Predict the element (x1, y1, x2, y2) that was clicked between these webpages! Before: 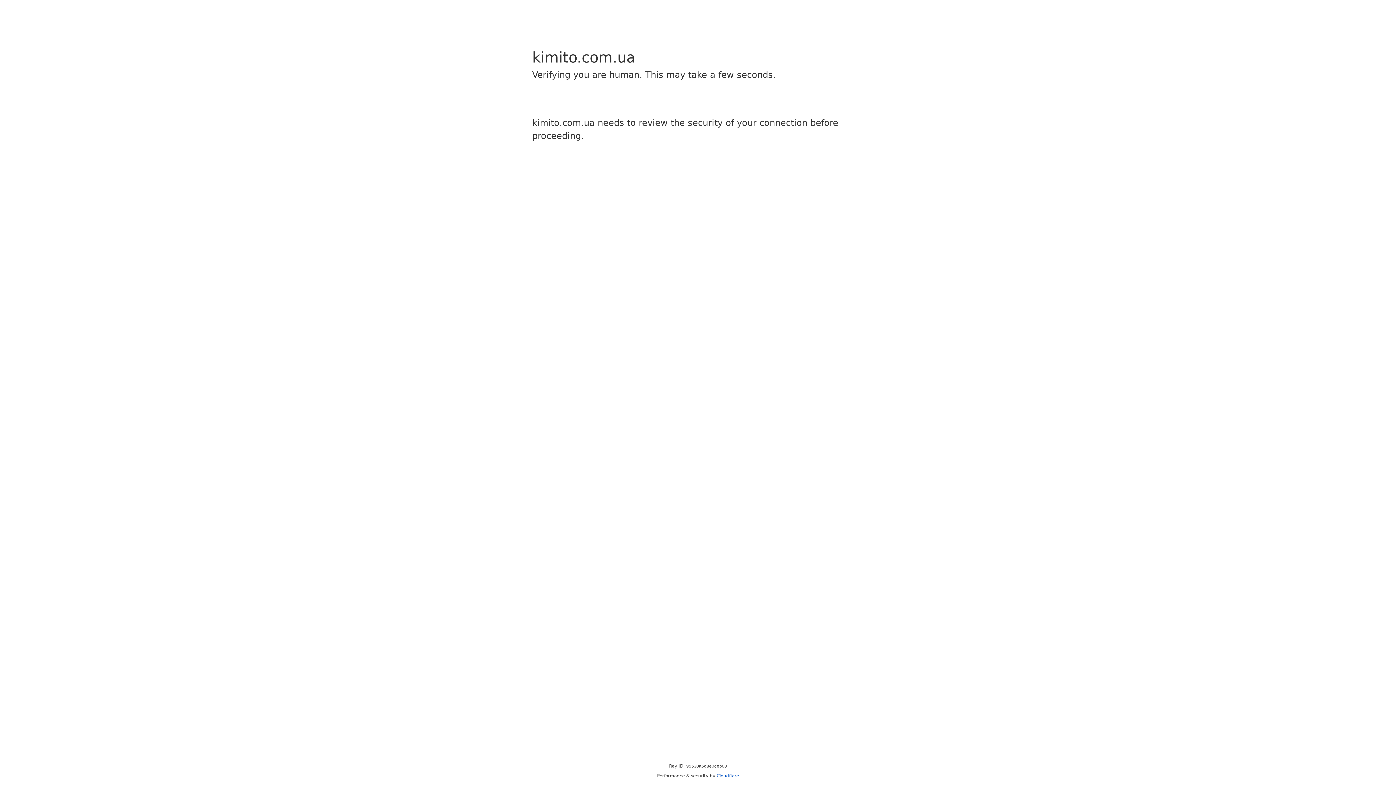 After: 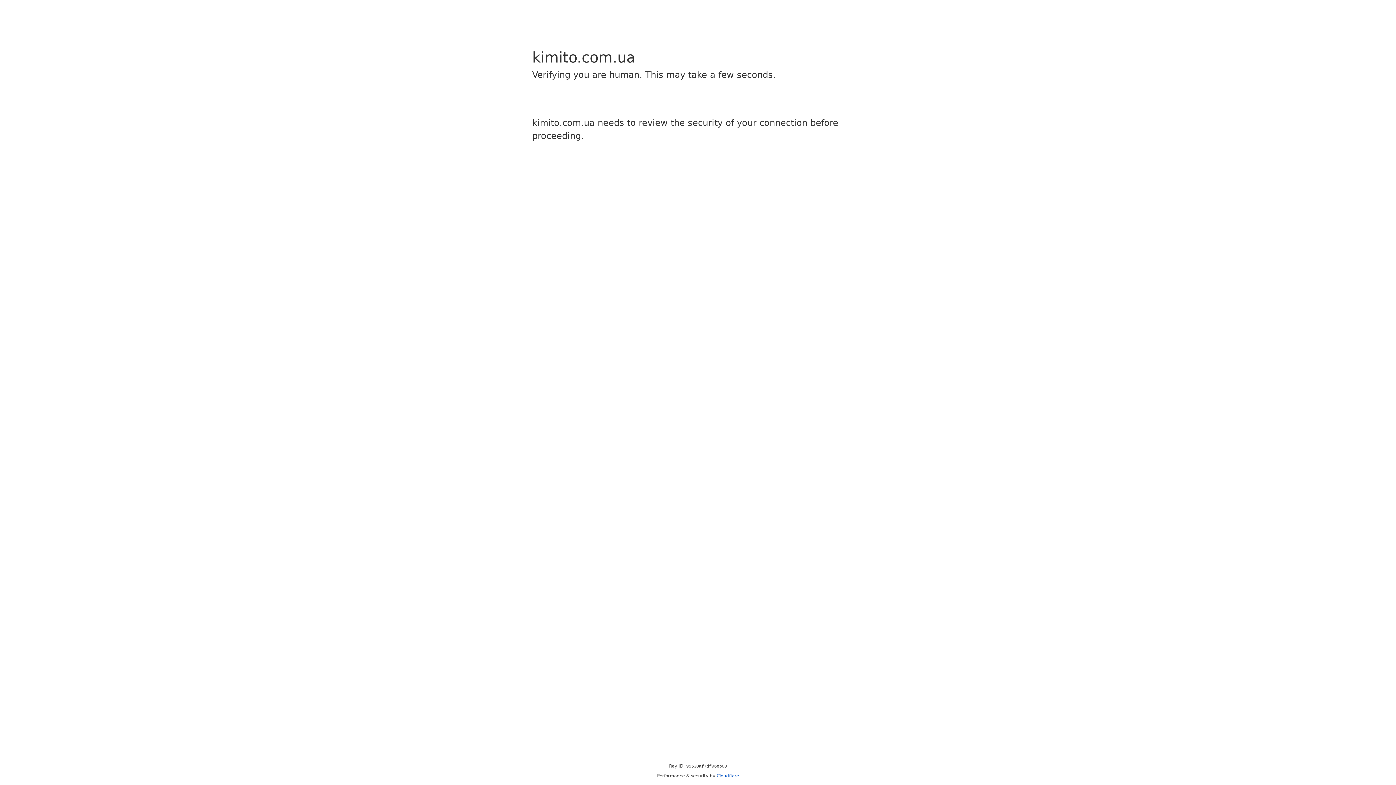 Action: bbox: (716, 773, 739, 778) label: Cloudflare